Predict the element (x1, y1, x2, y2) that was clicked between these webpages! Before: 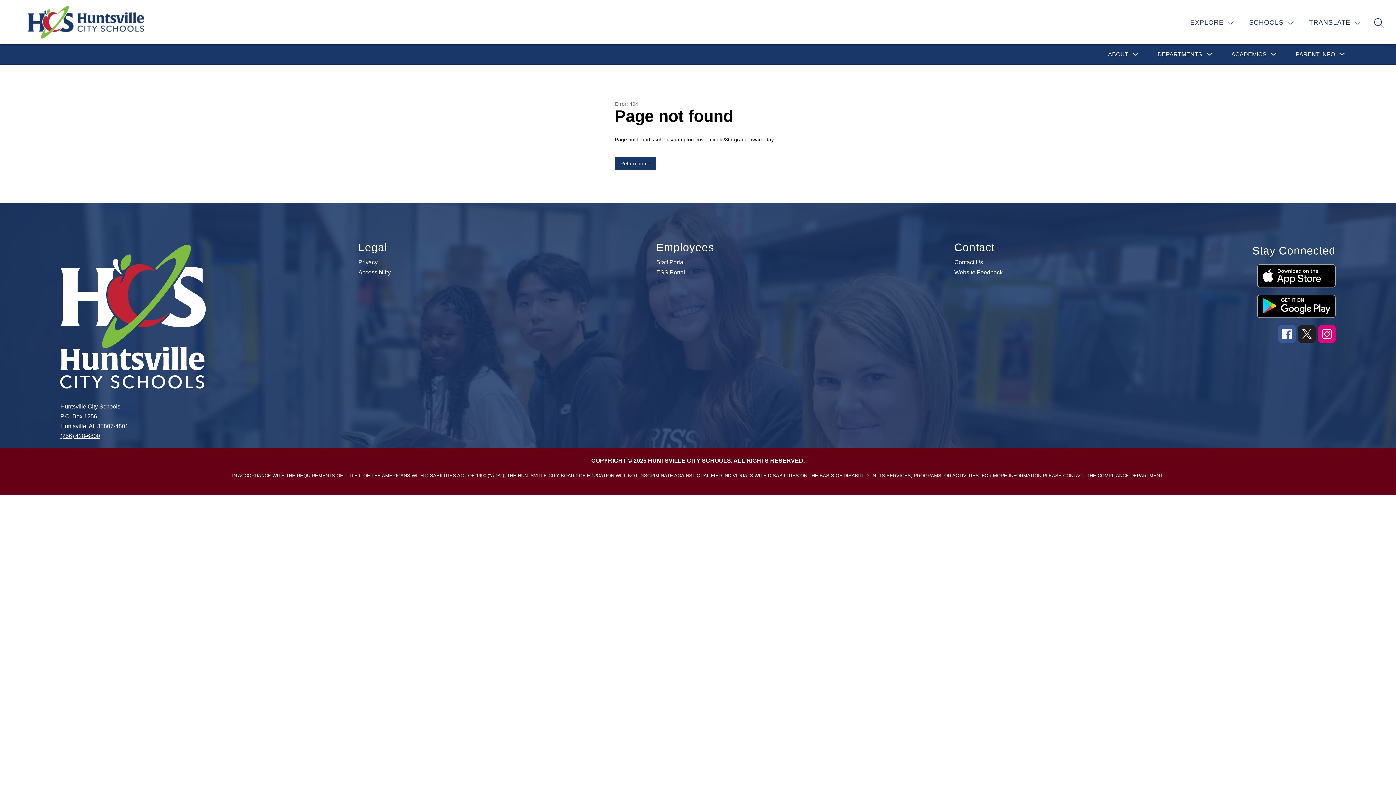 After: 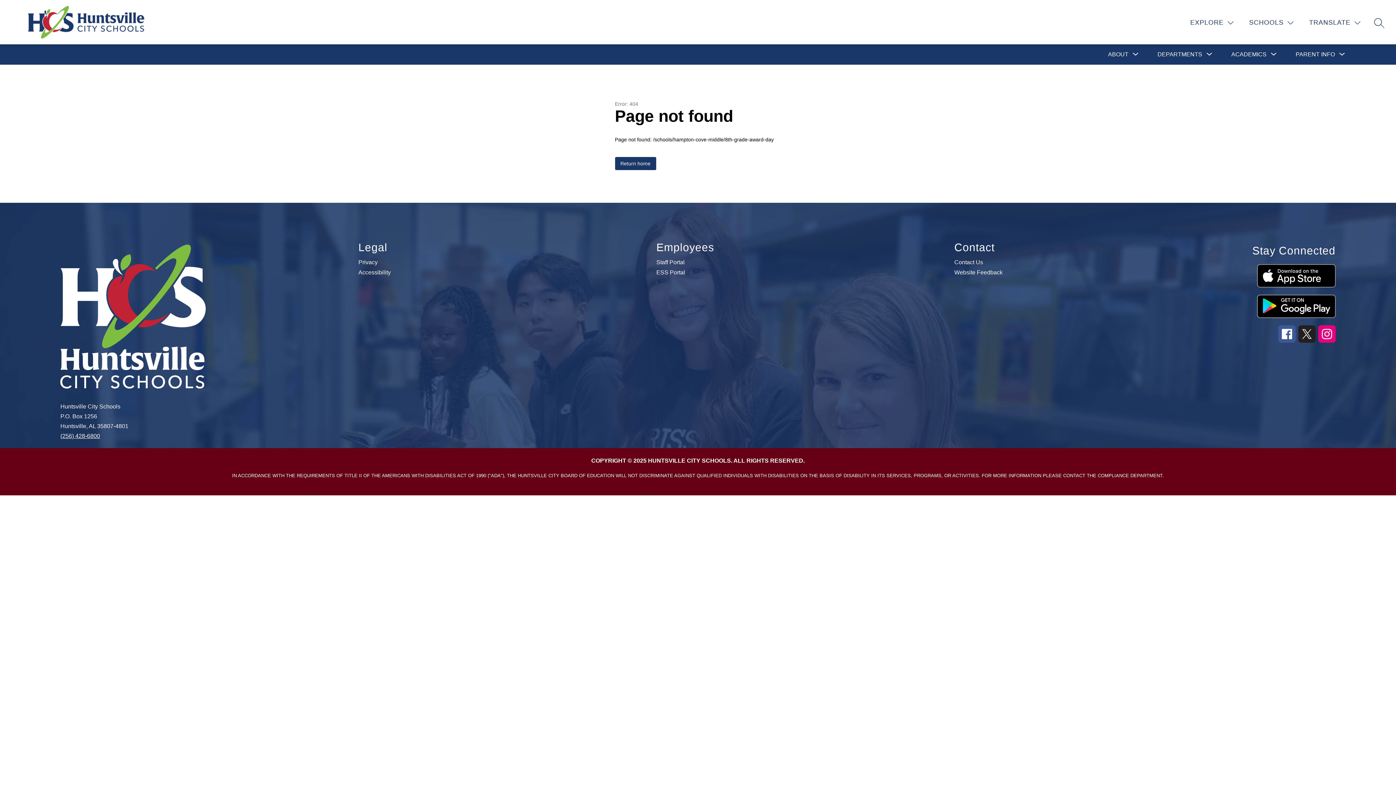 Action: bbox: (1278, 325, 1296, 342)